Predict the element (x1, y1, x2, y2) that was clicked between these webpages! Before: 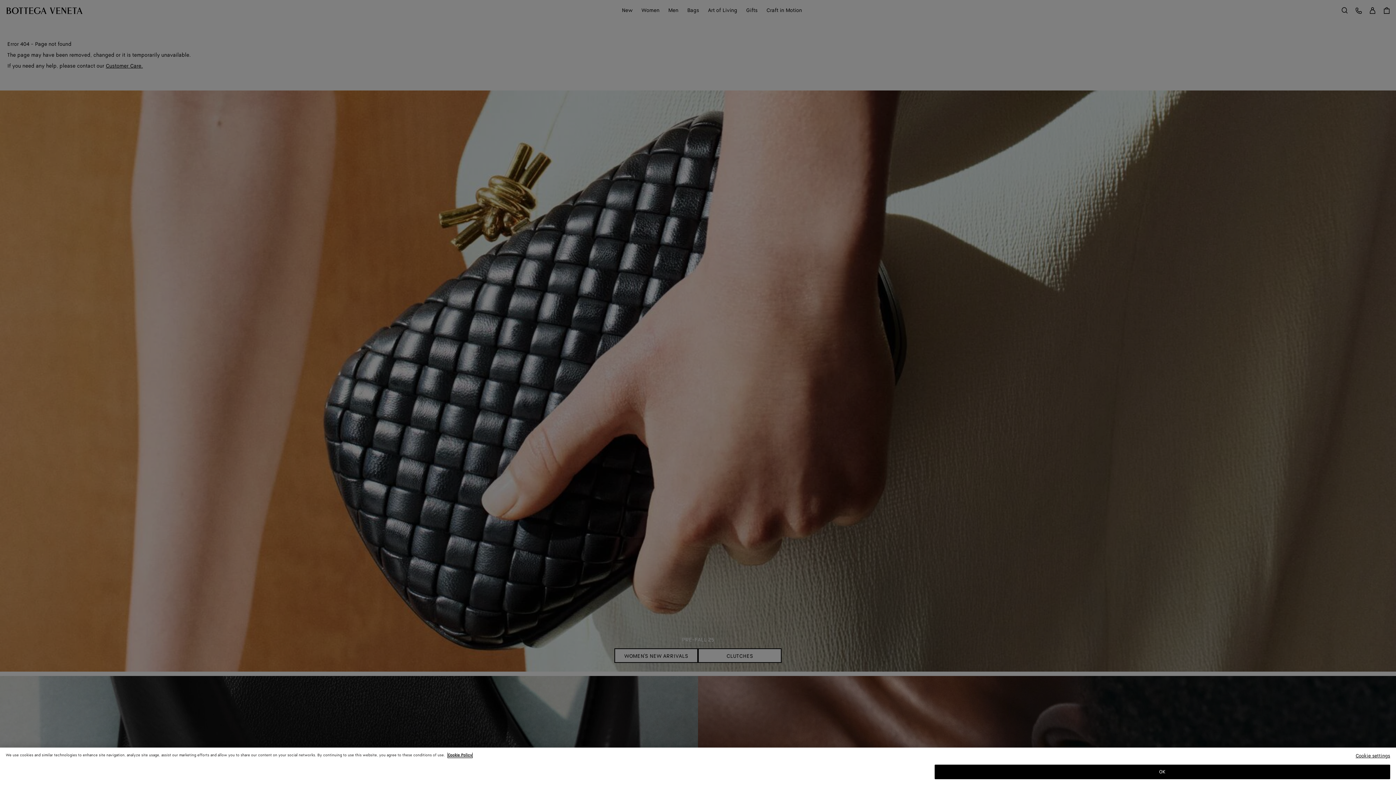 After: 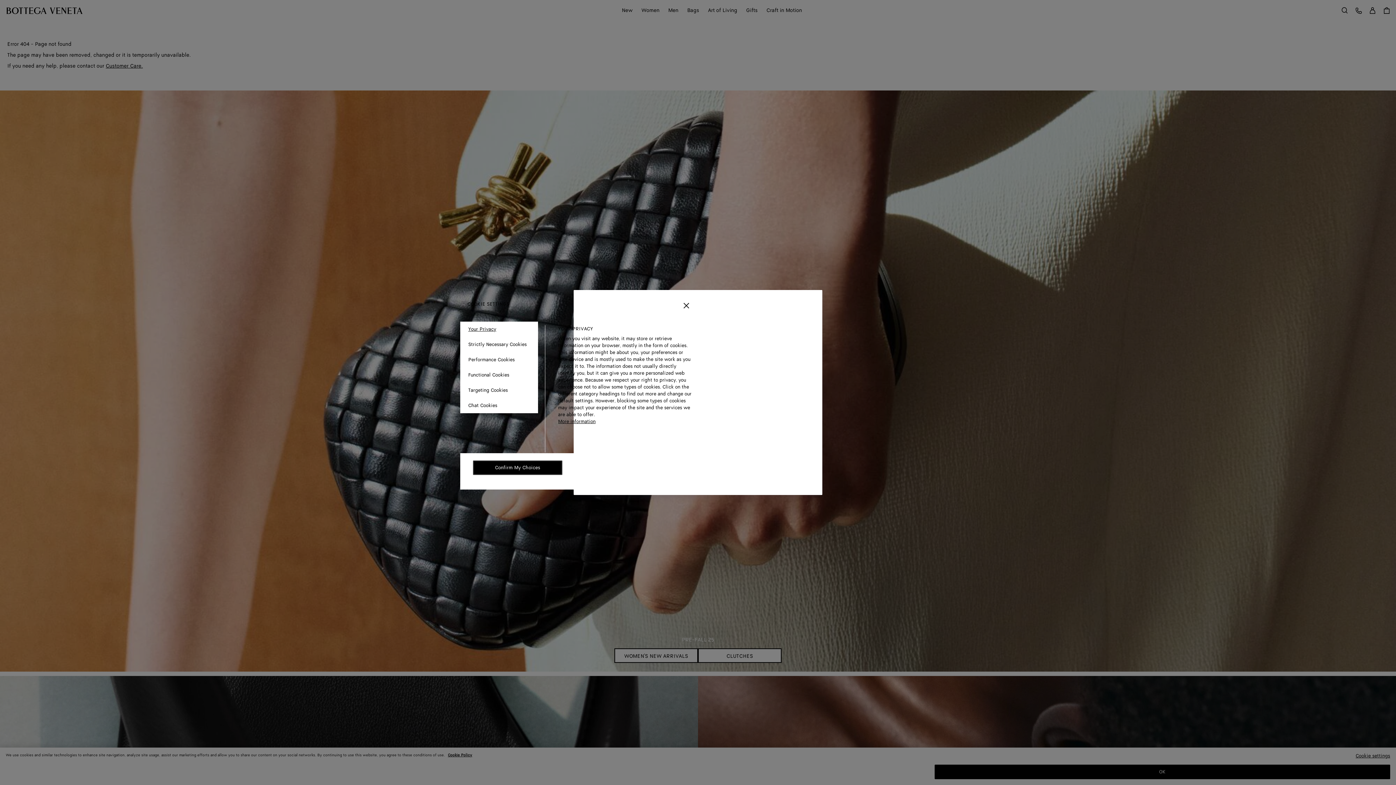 Action: label: Cookie settings bbox: (1356, 753, 1390, 765)